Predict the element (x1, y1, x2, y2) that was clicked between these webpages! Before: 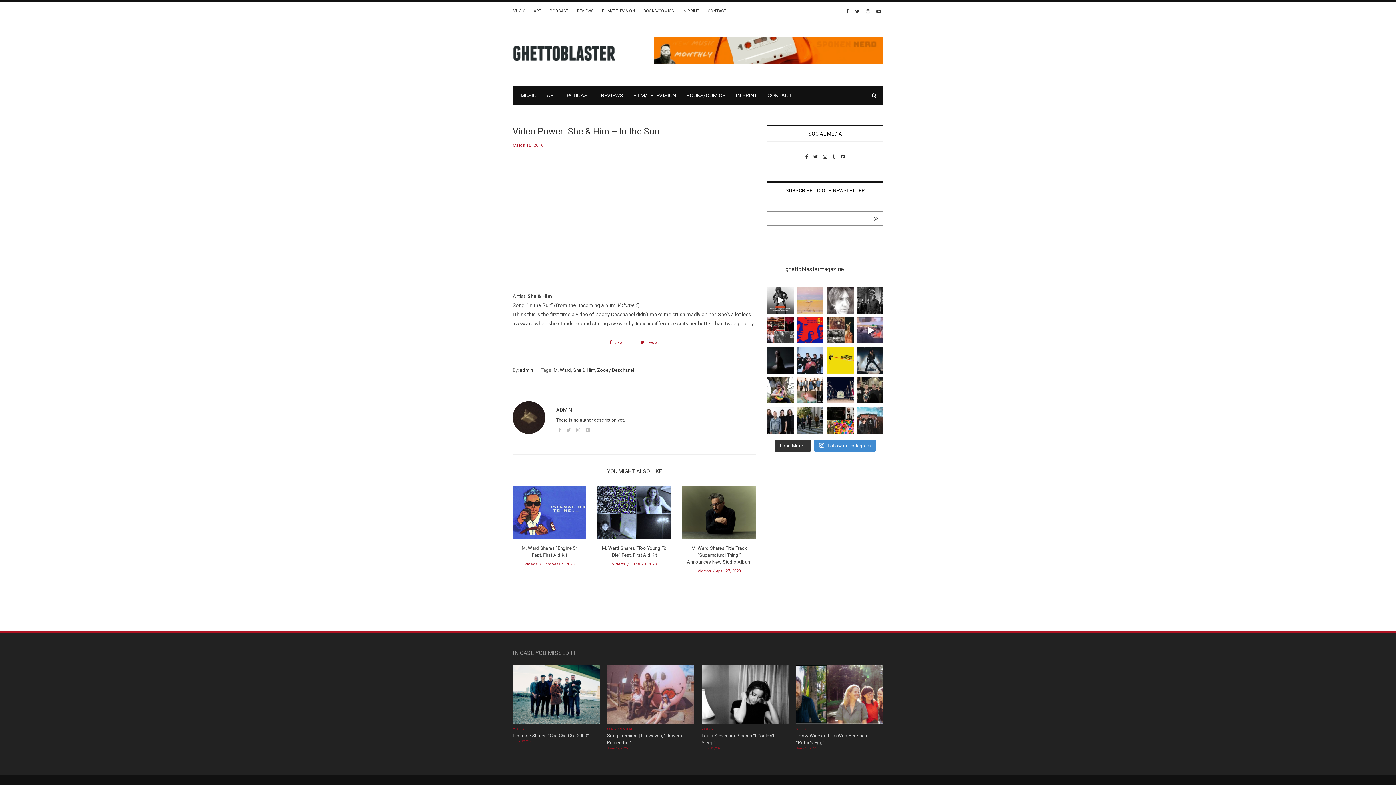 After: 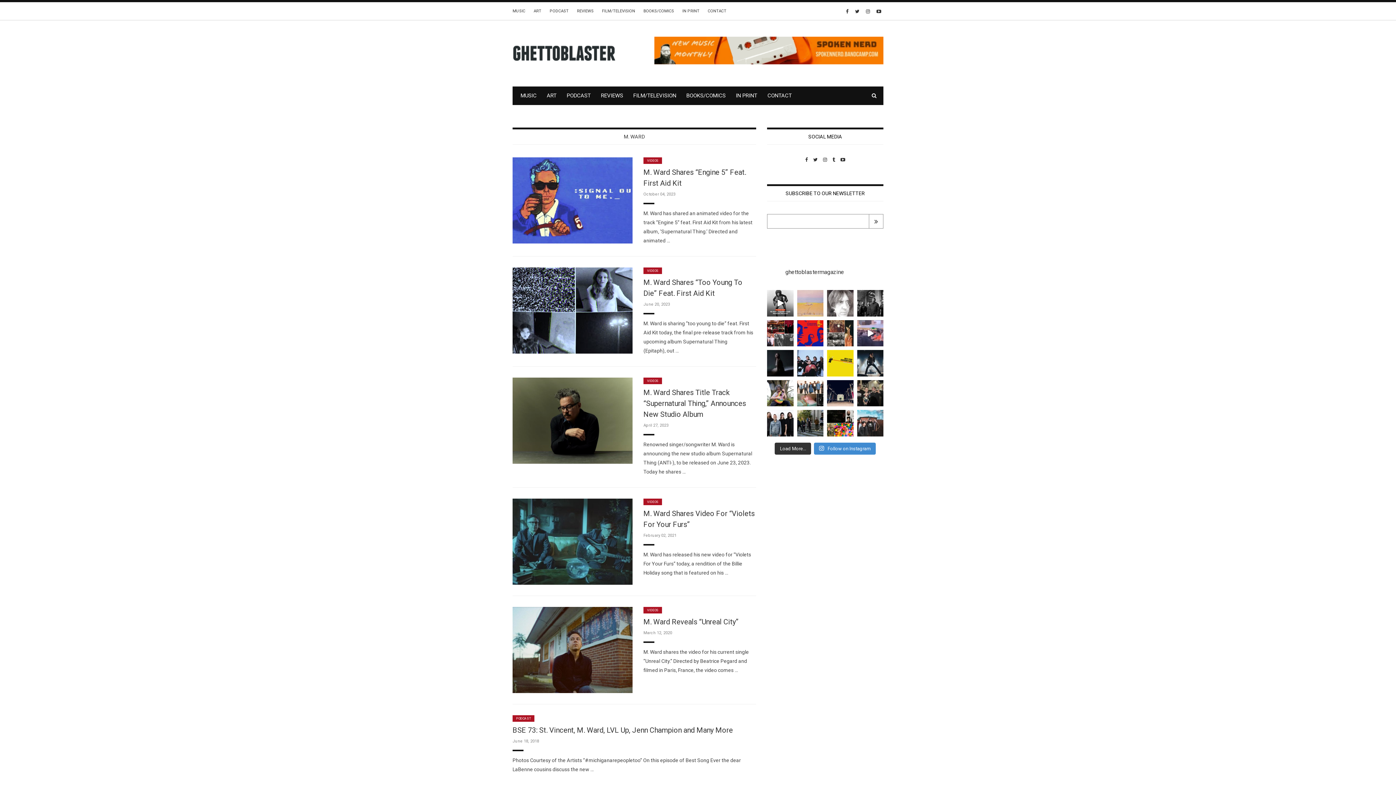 Action: bbox: (553, 367, 571, 373) label: M. Ward